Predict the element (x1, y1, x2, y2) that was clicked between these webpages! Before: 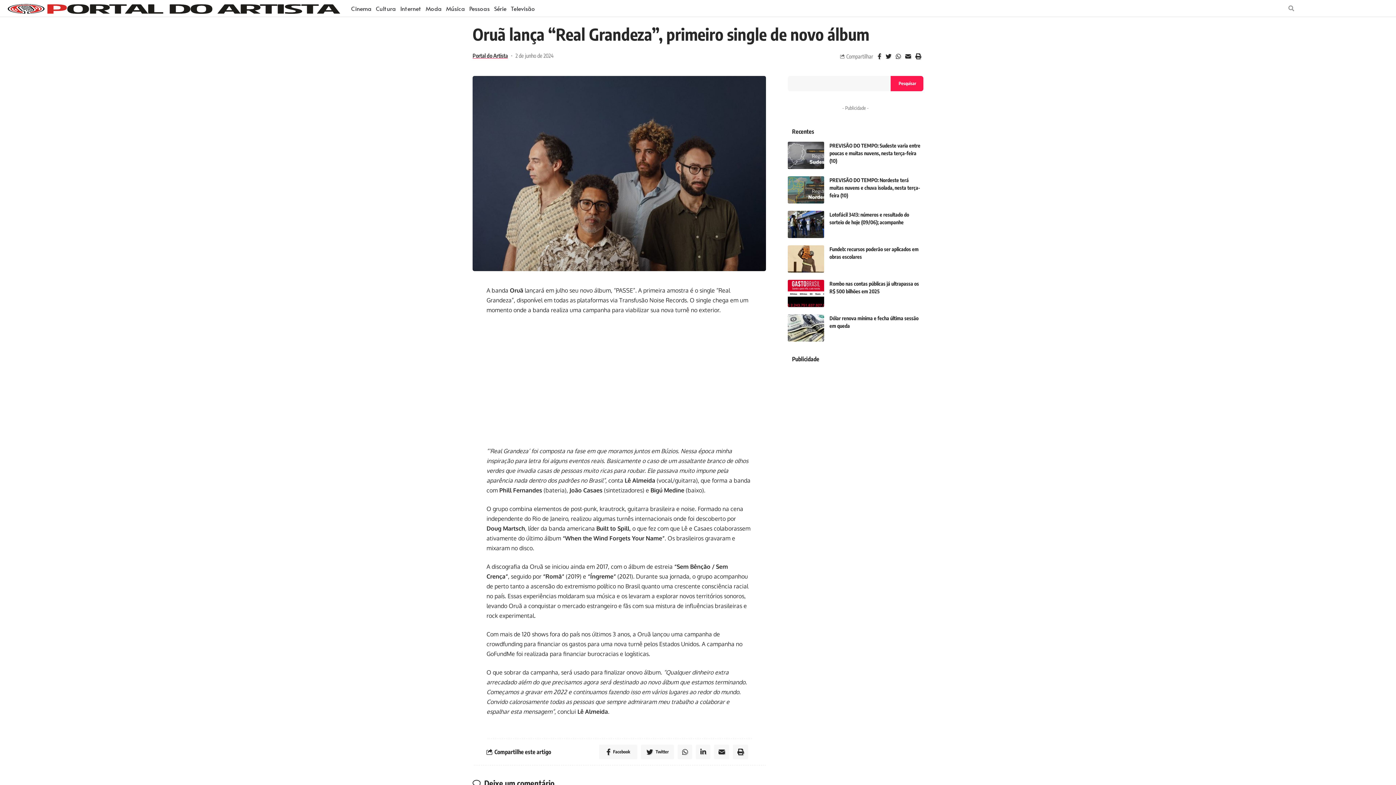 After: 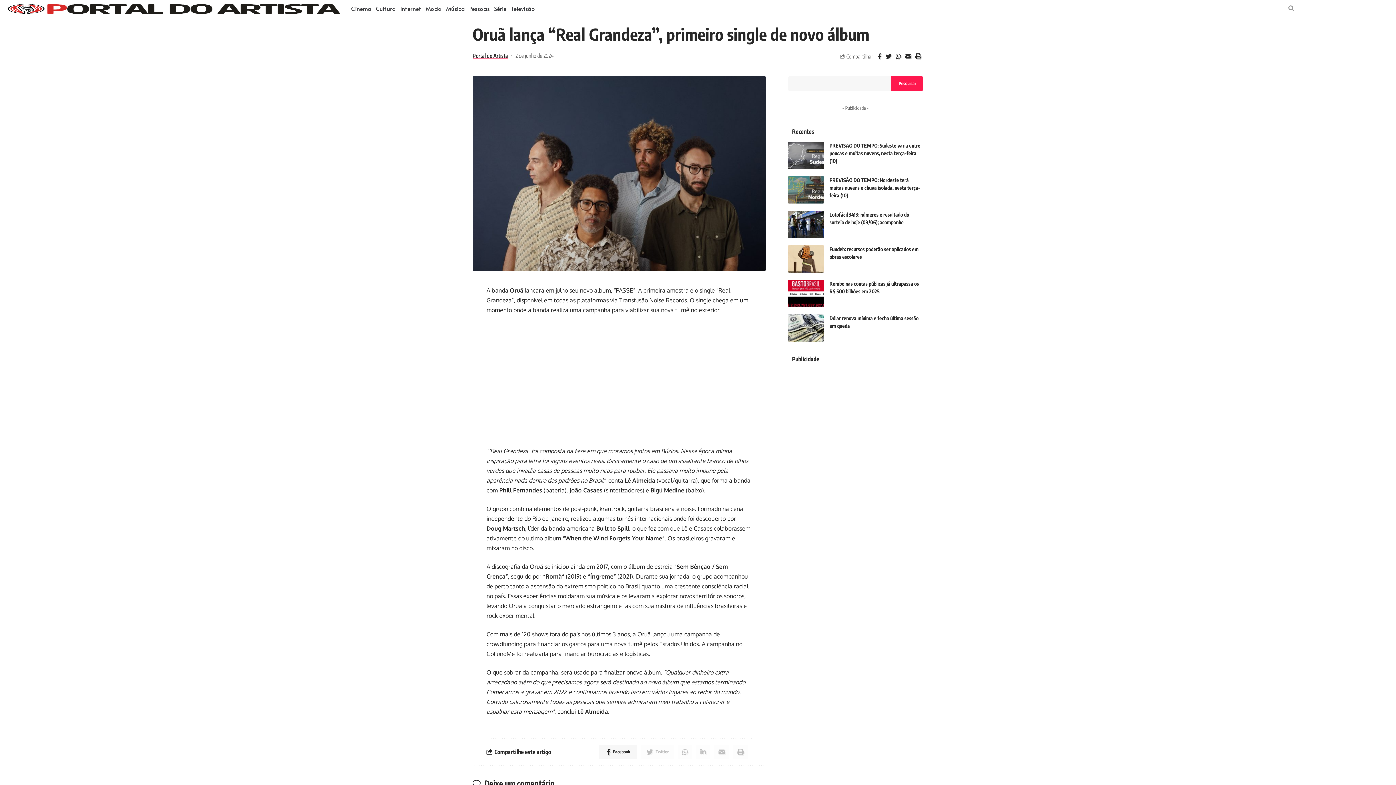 Action: bbox: (599, 745, 637, 759) label: Share on Facebook